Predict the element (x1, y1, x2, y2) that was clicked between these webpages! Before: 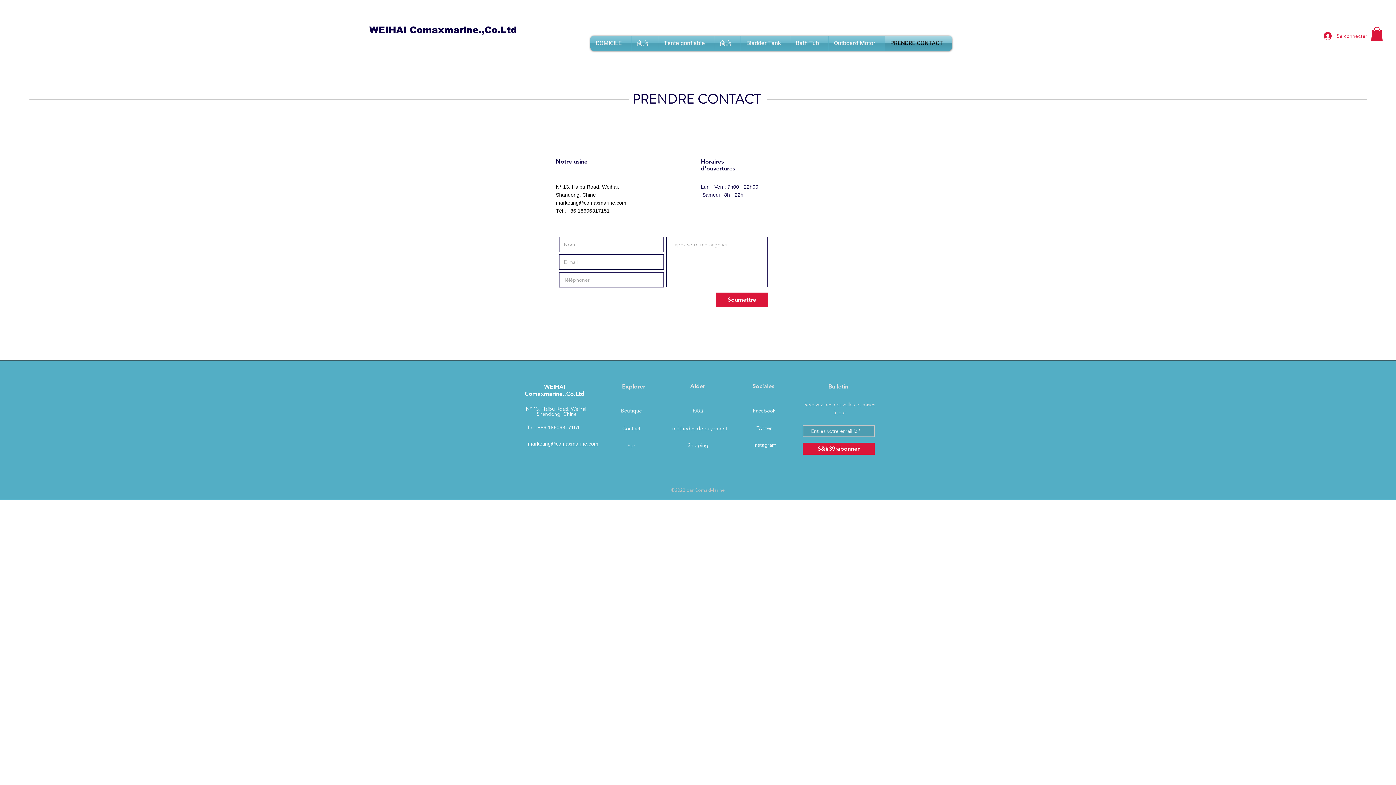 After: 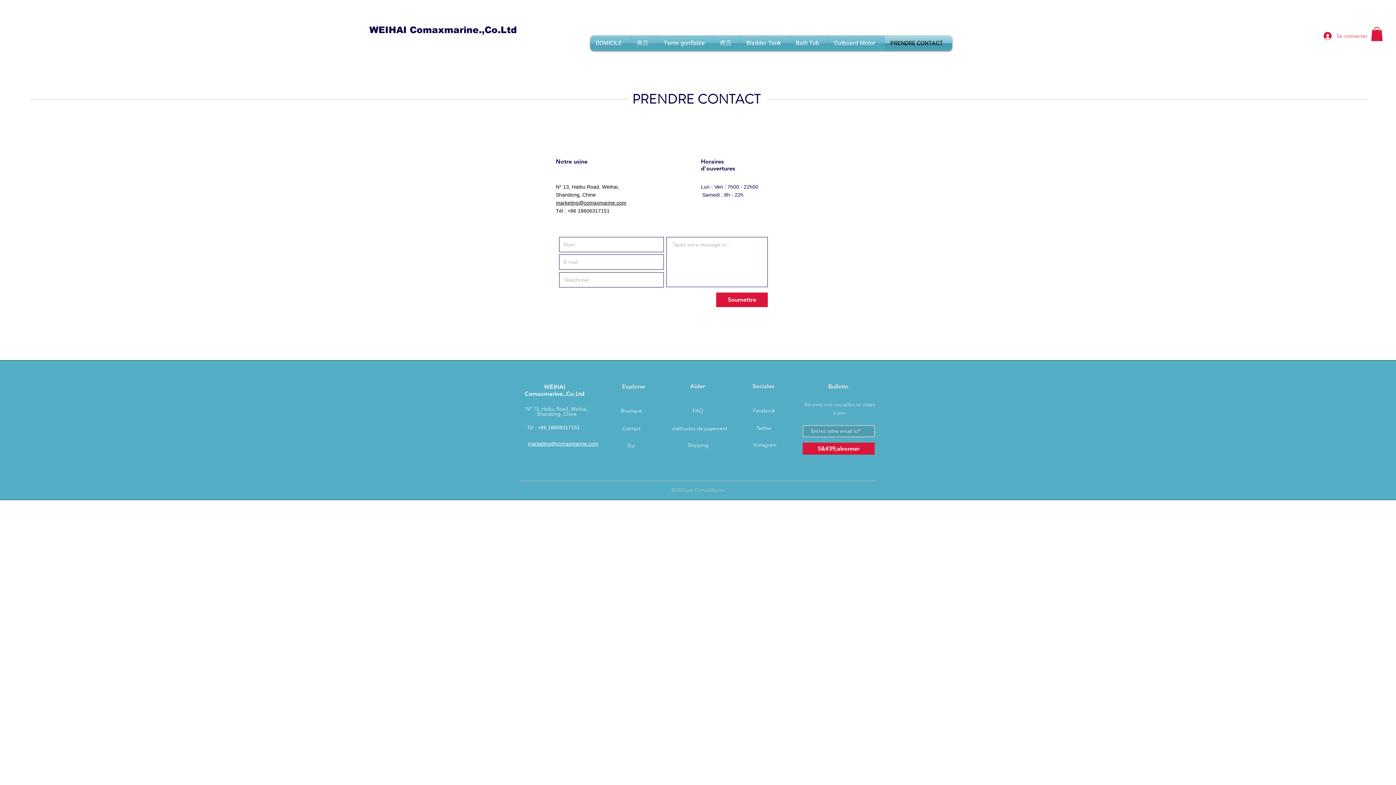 Action: bbox: (885, 35, 952, 50) label: PRENDRE CONTACT